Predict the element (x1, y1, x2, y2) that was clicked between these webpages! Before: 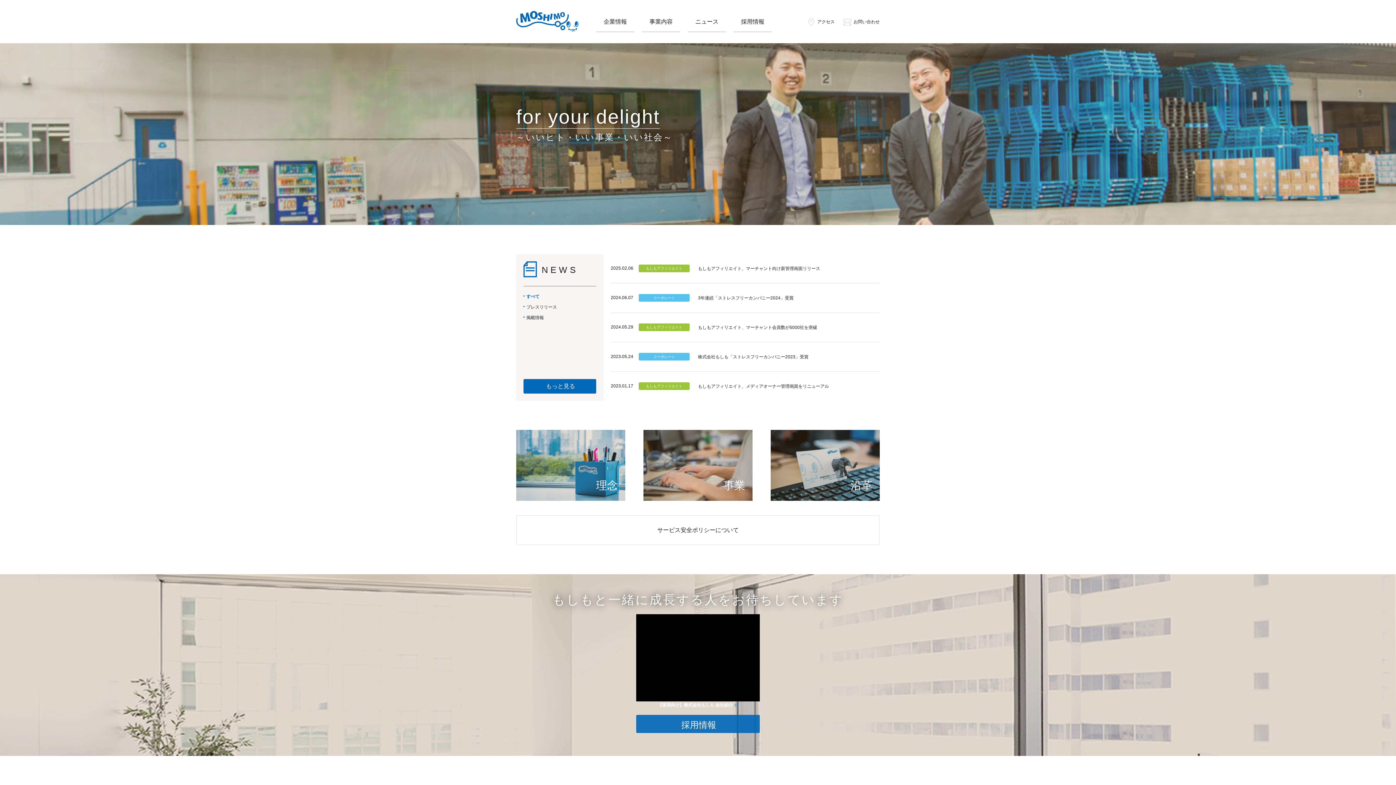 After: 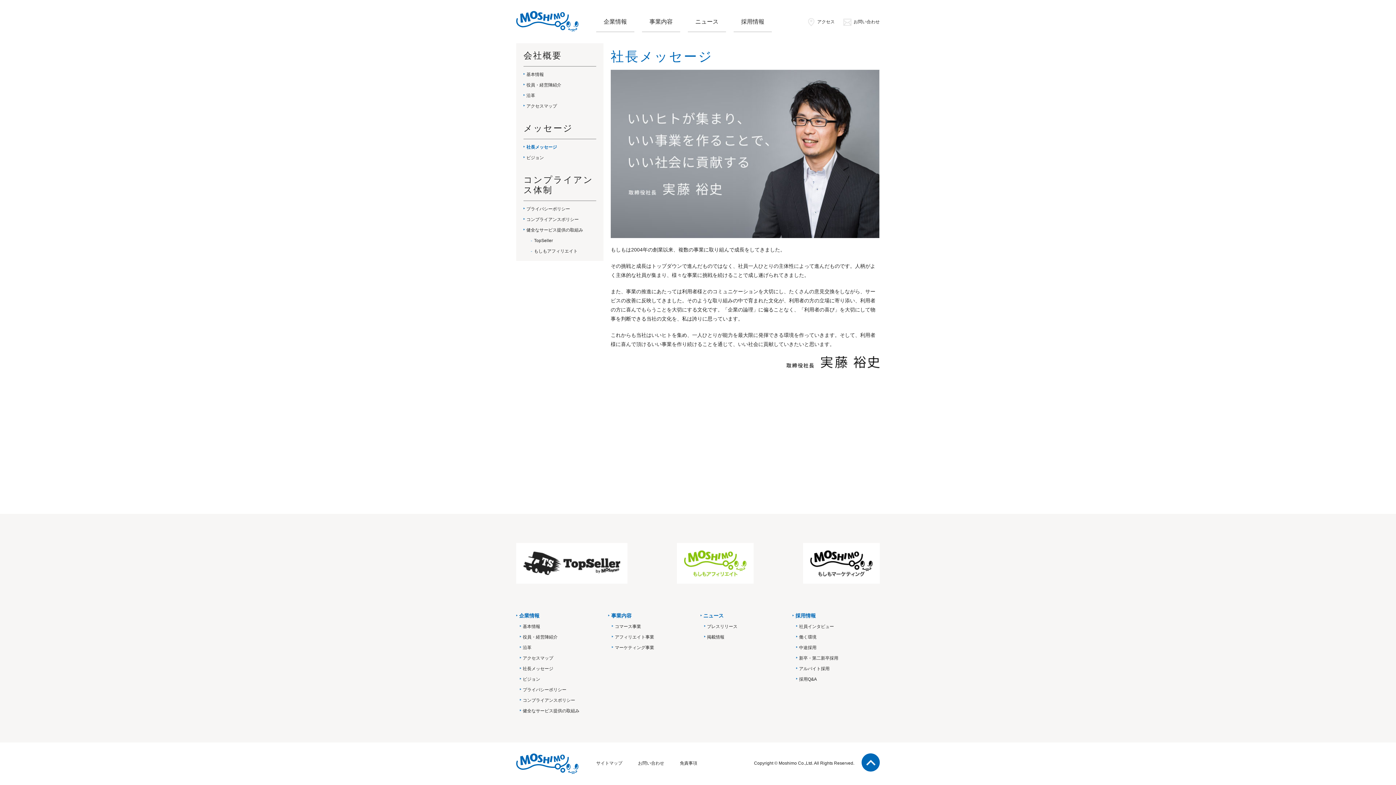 Action: label: 理念
個のチカラ
もしもが描く未来の形とは bbox: (516, 430, 625, 501)